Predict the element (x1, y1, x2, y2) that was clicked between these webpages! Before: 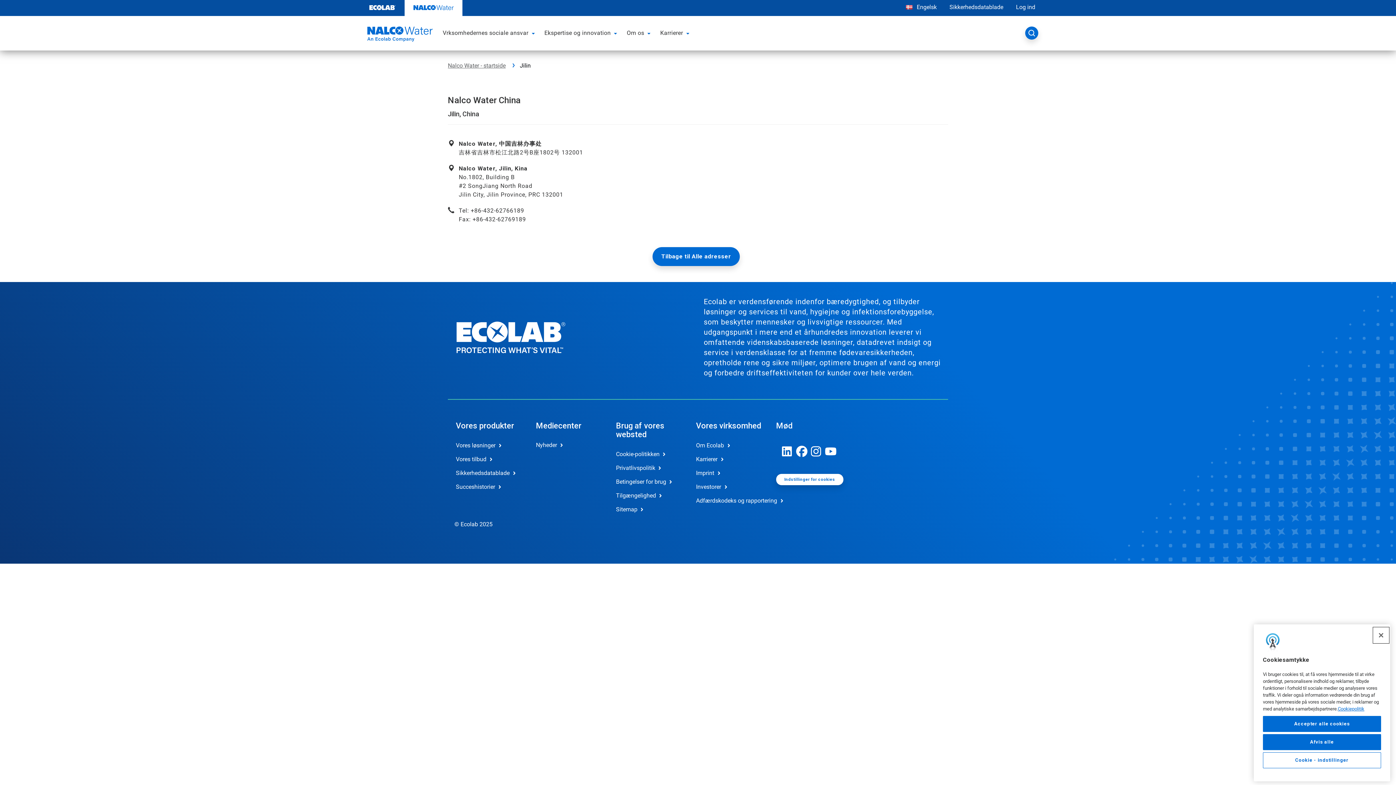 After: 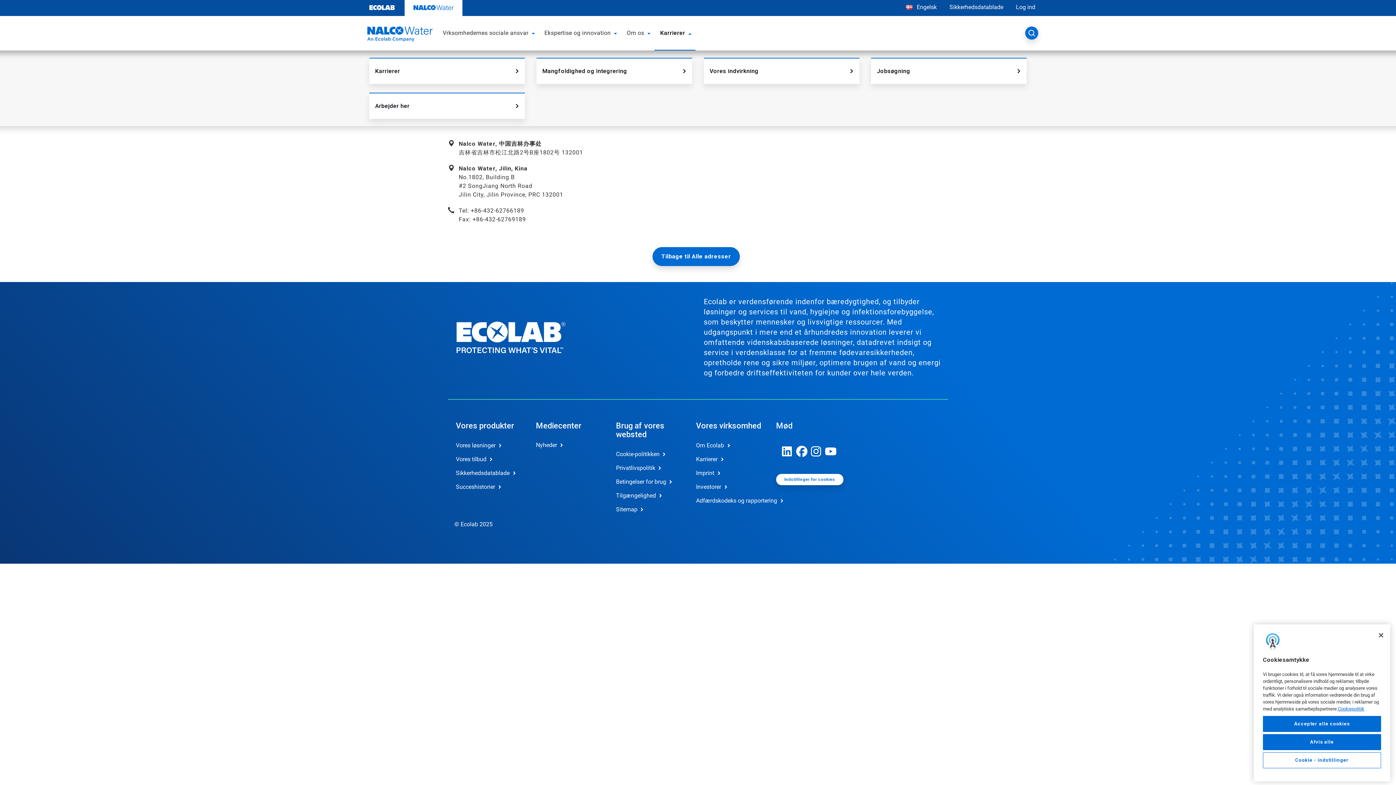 Action: label: skift menu bbox: (684, 22, 693, 43)